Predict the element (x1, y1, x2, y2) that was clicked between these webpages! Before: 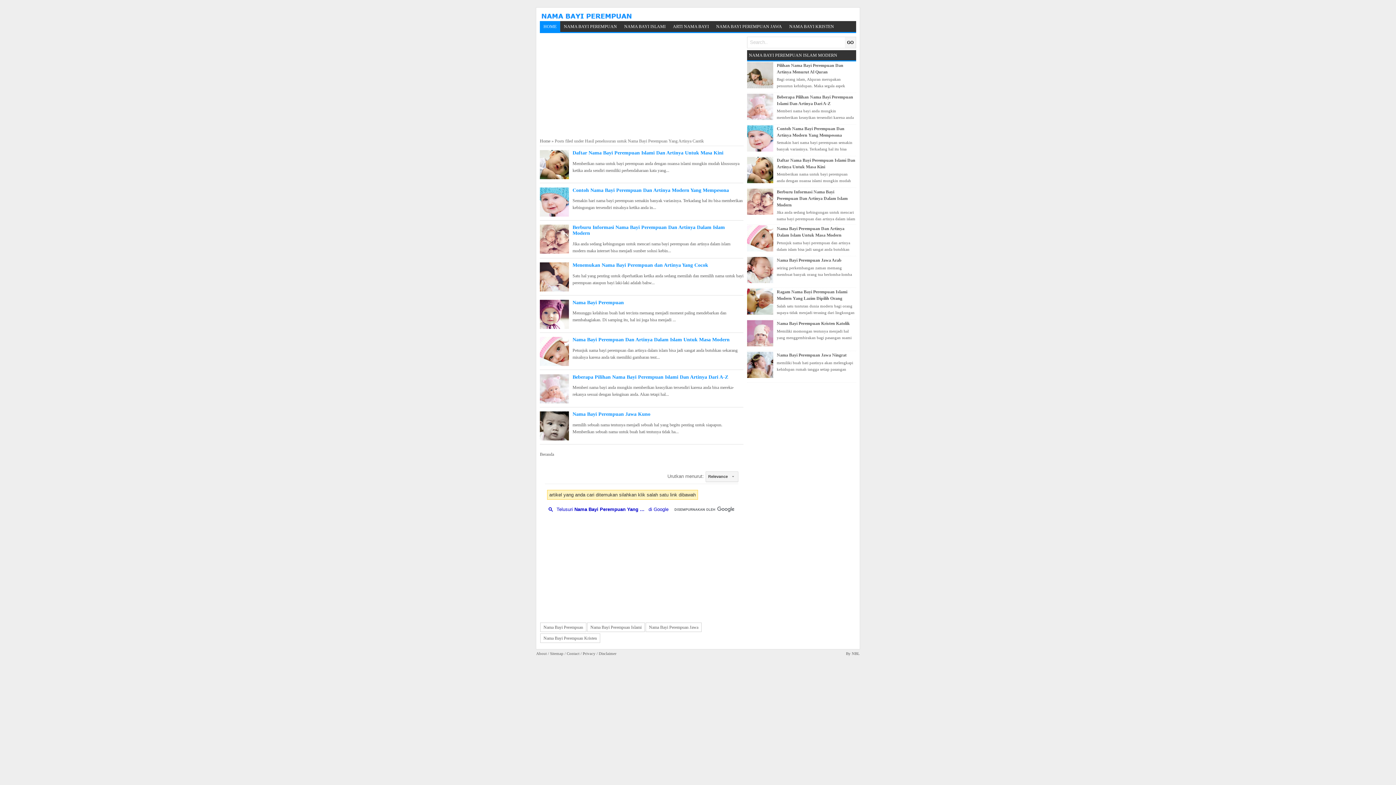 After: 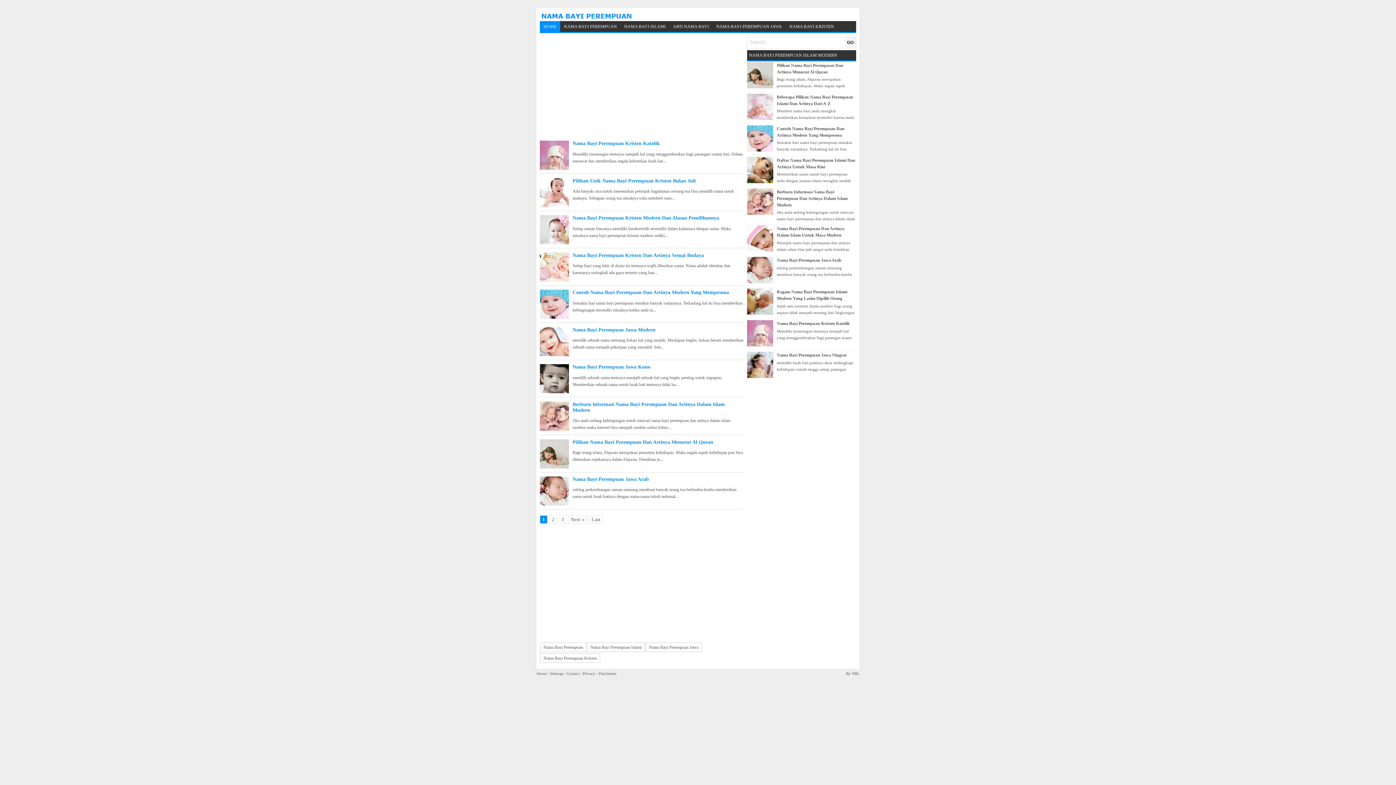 Action: bbox: (540, 138, 550, 143) label: Home